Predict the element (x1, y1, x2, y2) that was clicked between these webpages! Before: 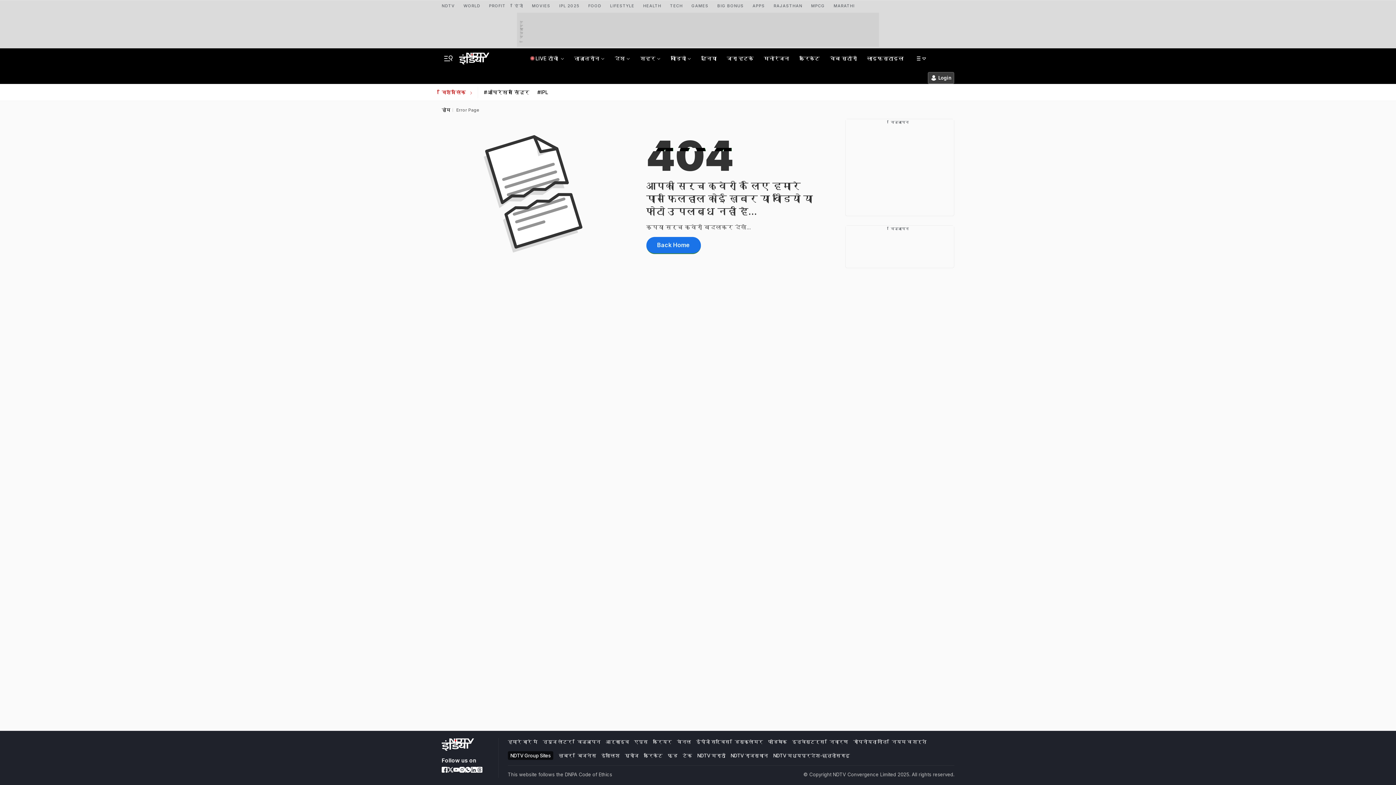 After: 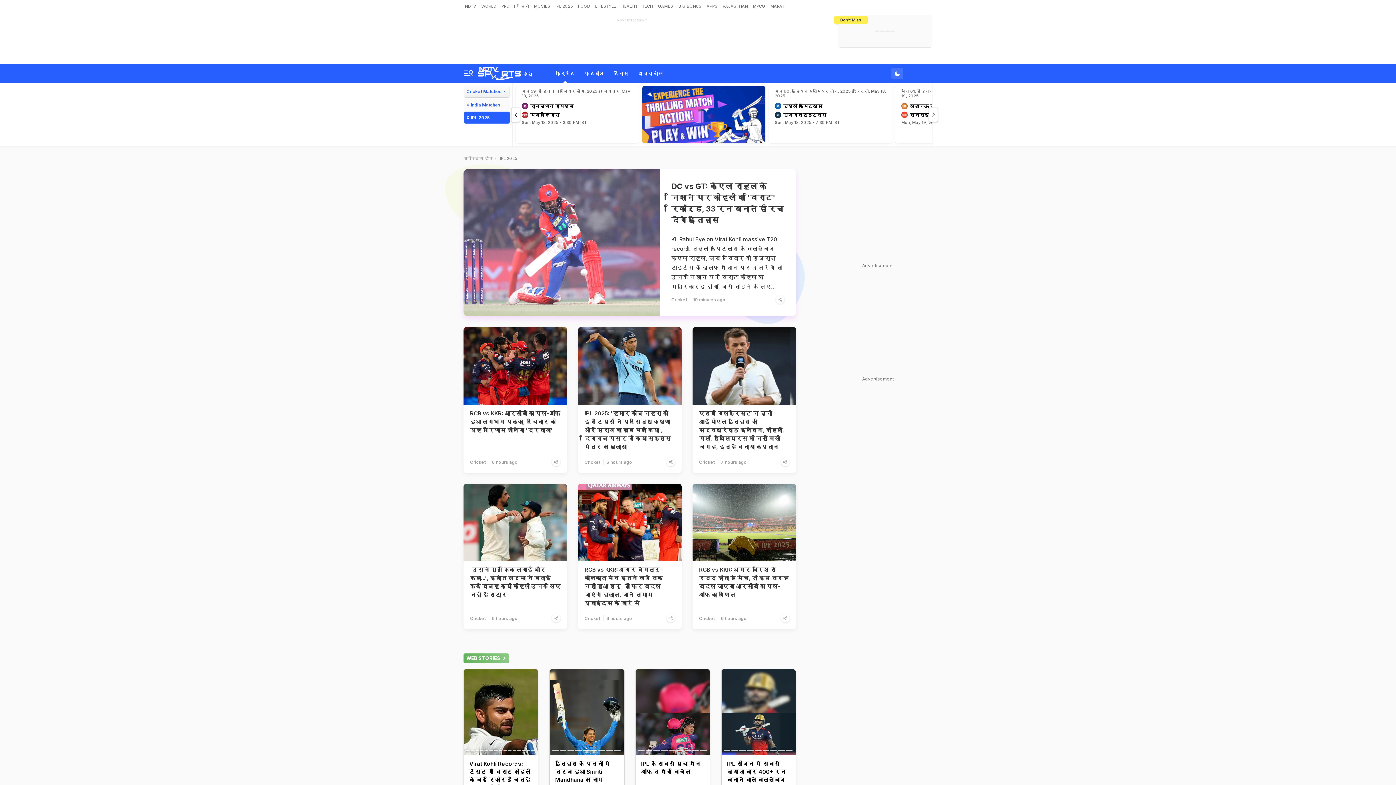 Action: label: #IPL bbox: (537, 84, 548, 100)